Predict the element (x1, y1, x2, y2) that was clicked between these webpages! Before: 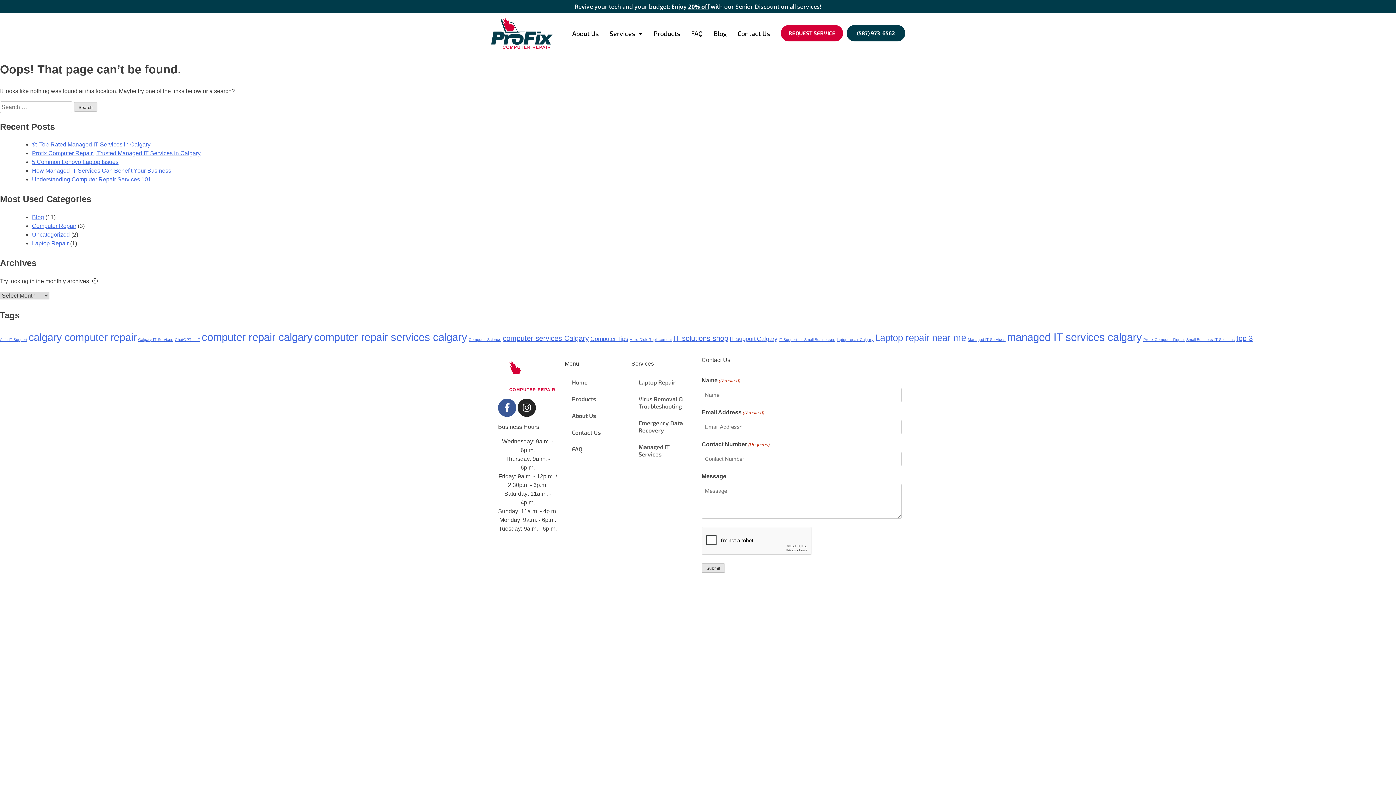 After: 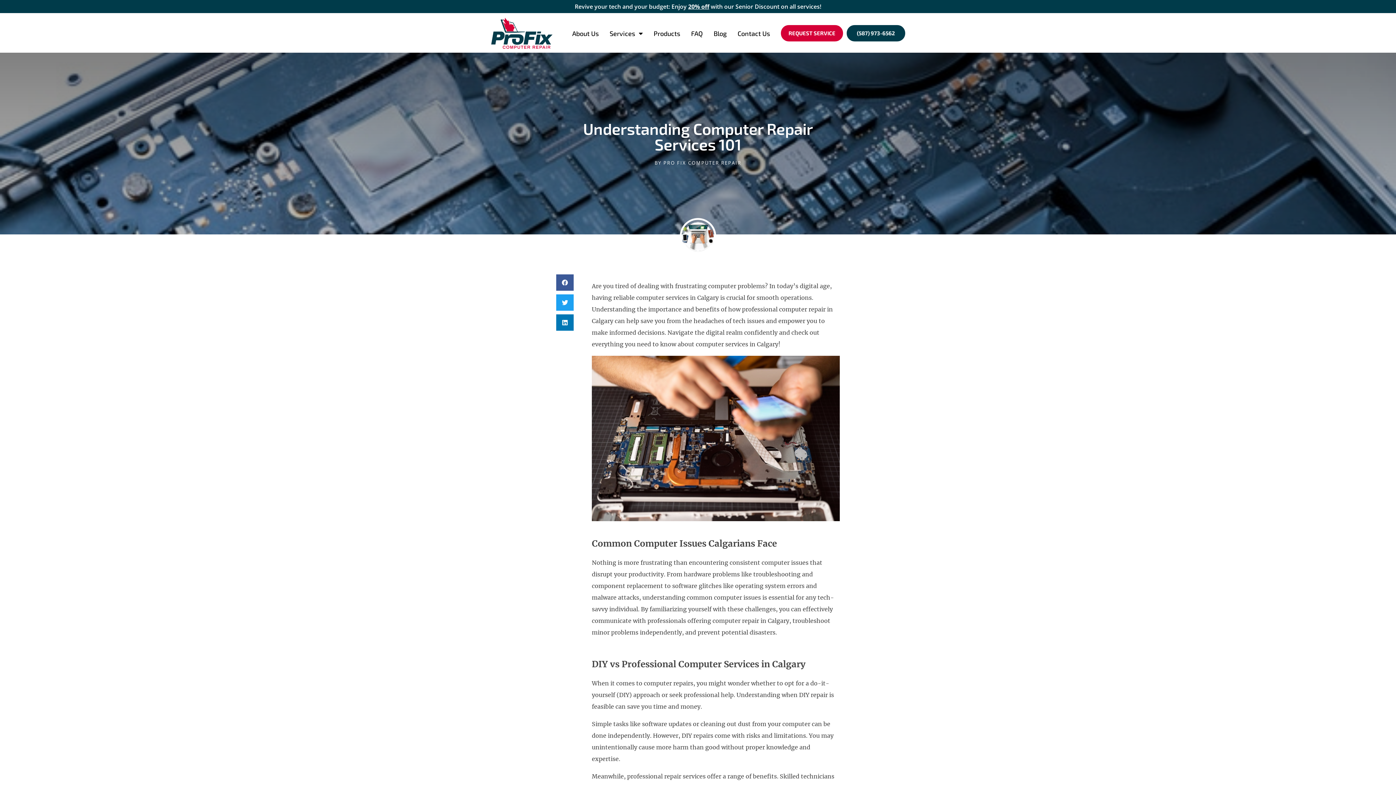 Action: bbox: (32, 176, 151, 182) label: Understanding Computer Repair Services 101